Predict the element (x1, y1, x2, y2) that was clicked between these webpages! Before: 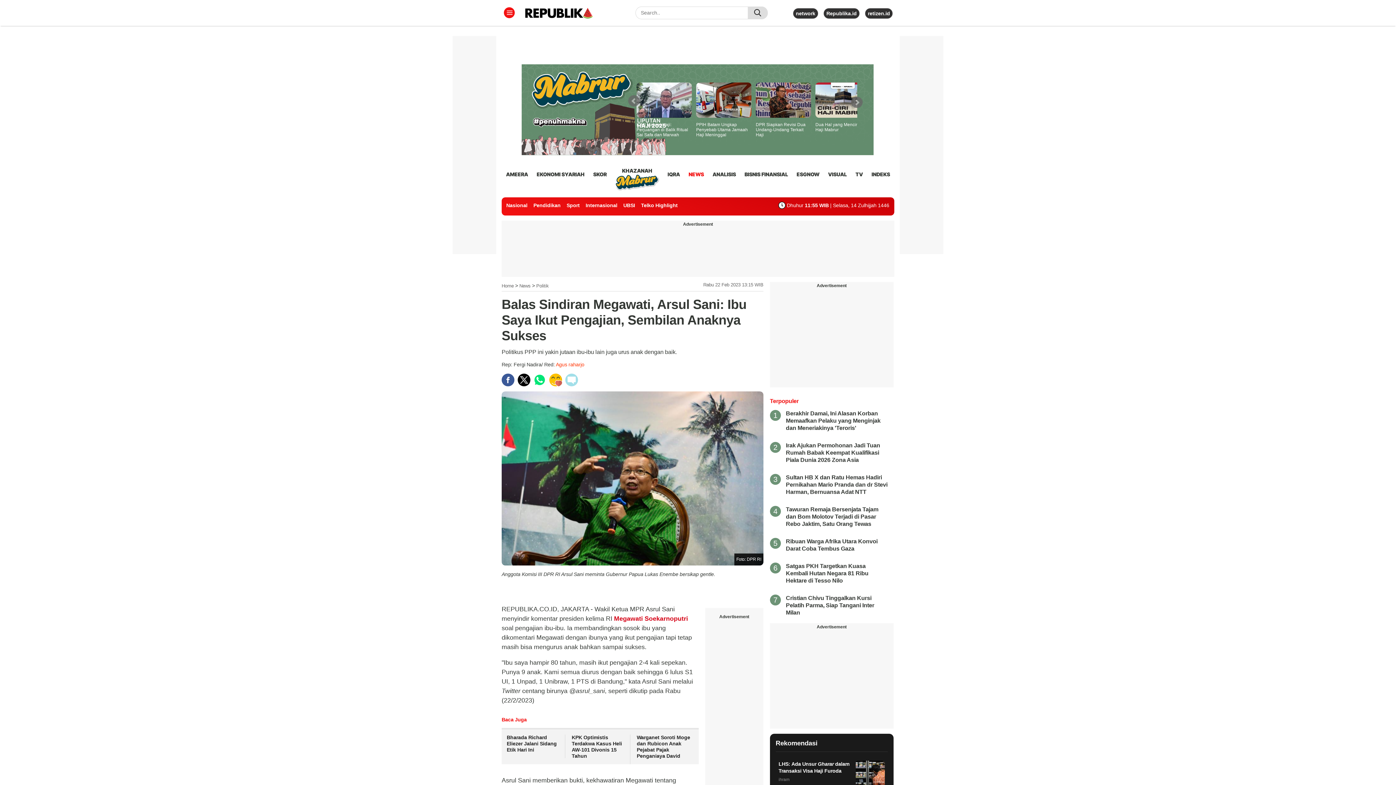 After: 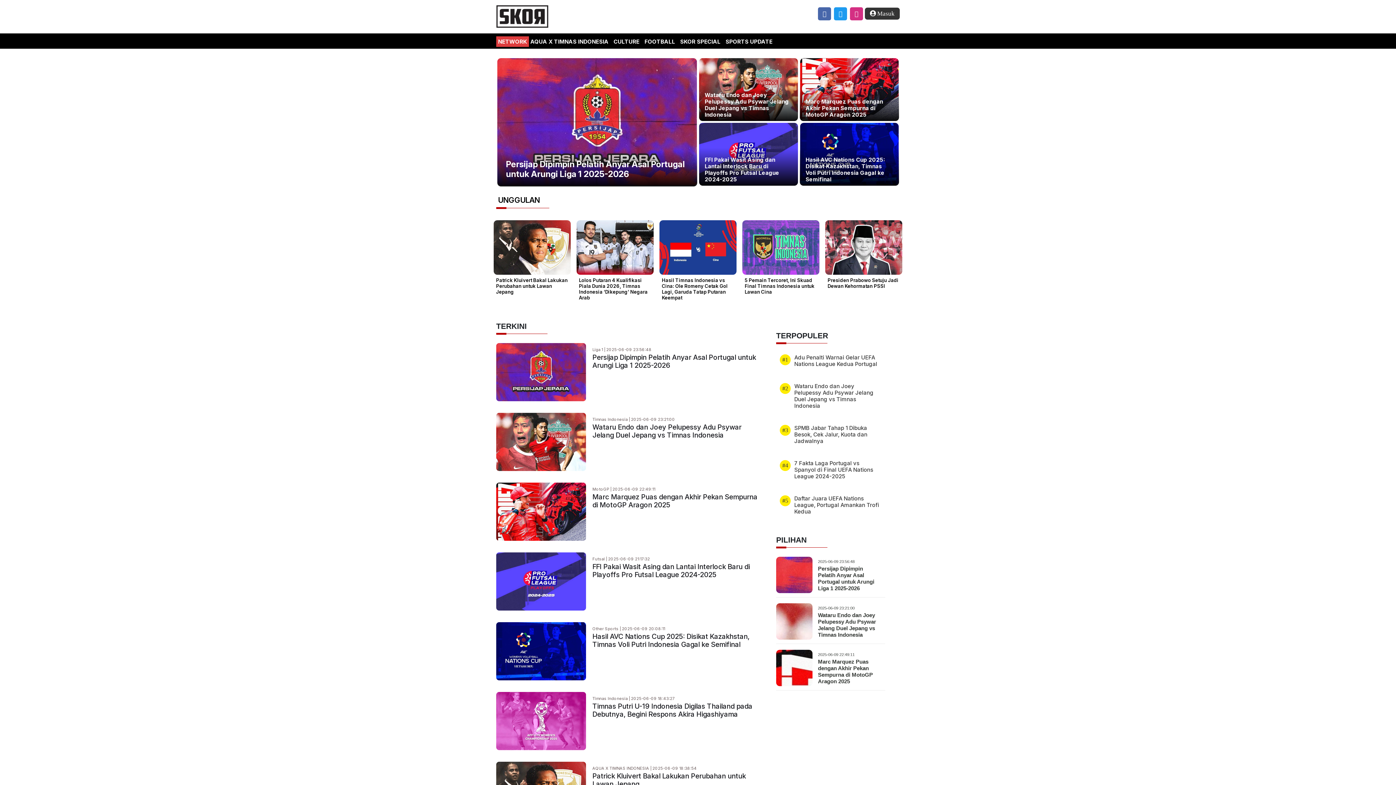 Action: label: SKOR bbox: (593, 168, 606, 180)